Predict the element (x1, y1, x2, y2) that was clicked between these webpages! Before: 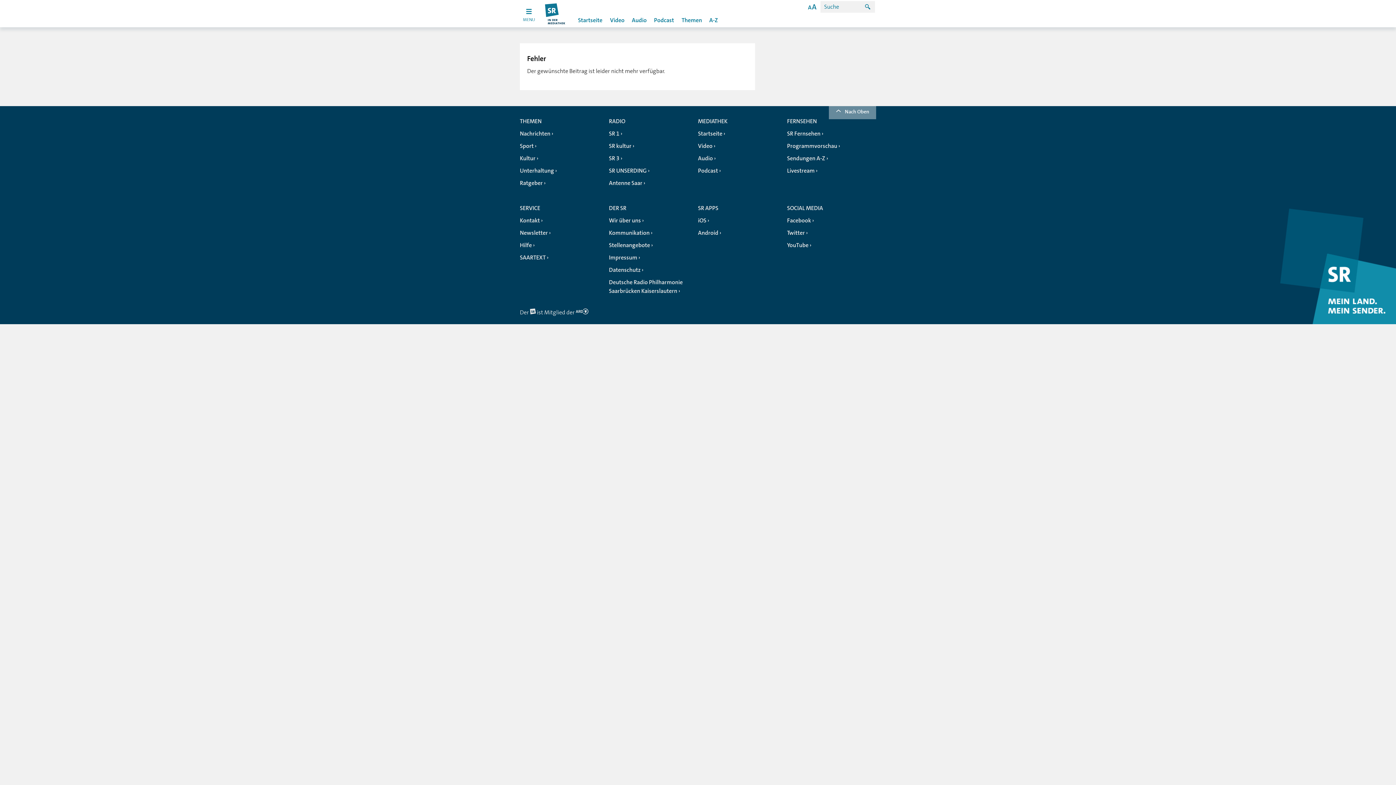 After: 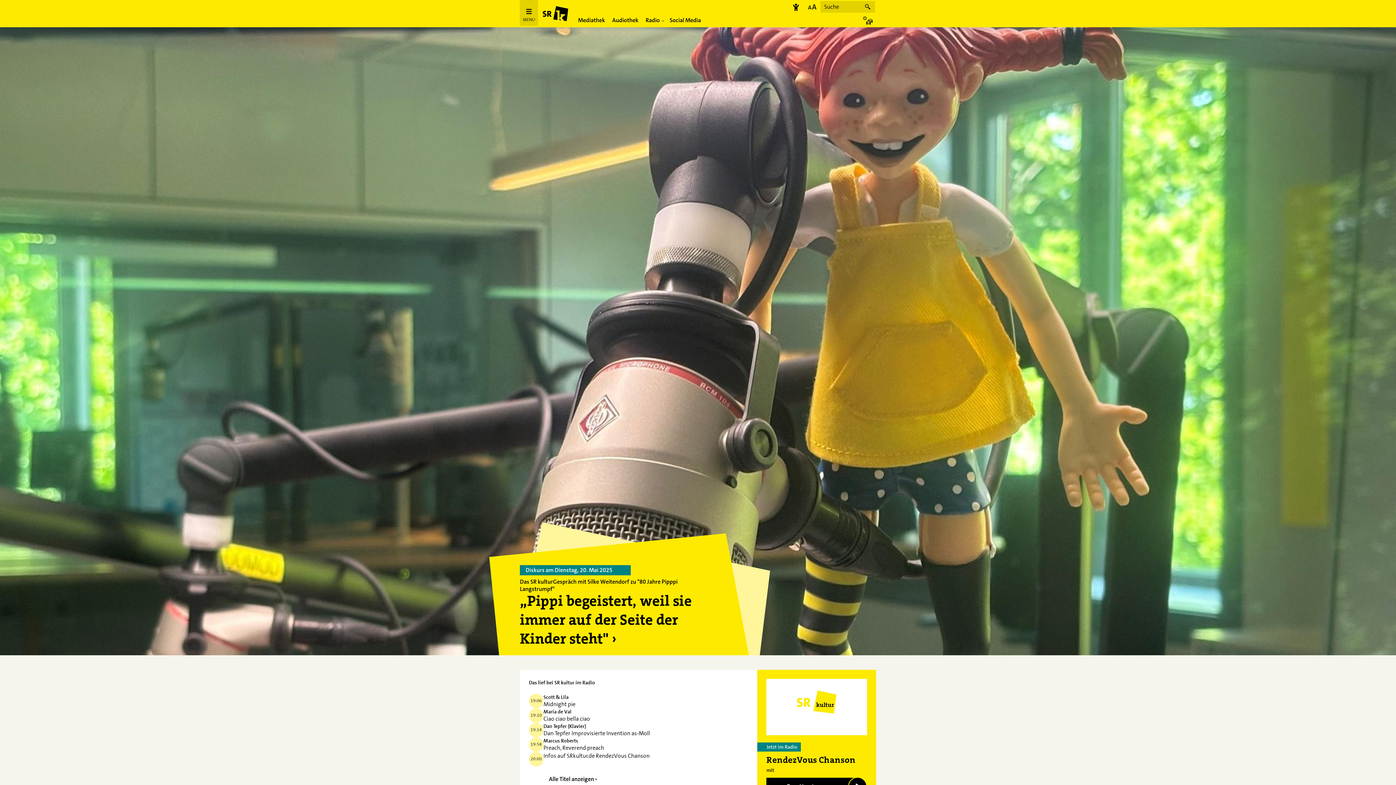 Action: bbox: (520, 152, 538, 164) label: Kultur